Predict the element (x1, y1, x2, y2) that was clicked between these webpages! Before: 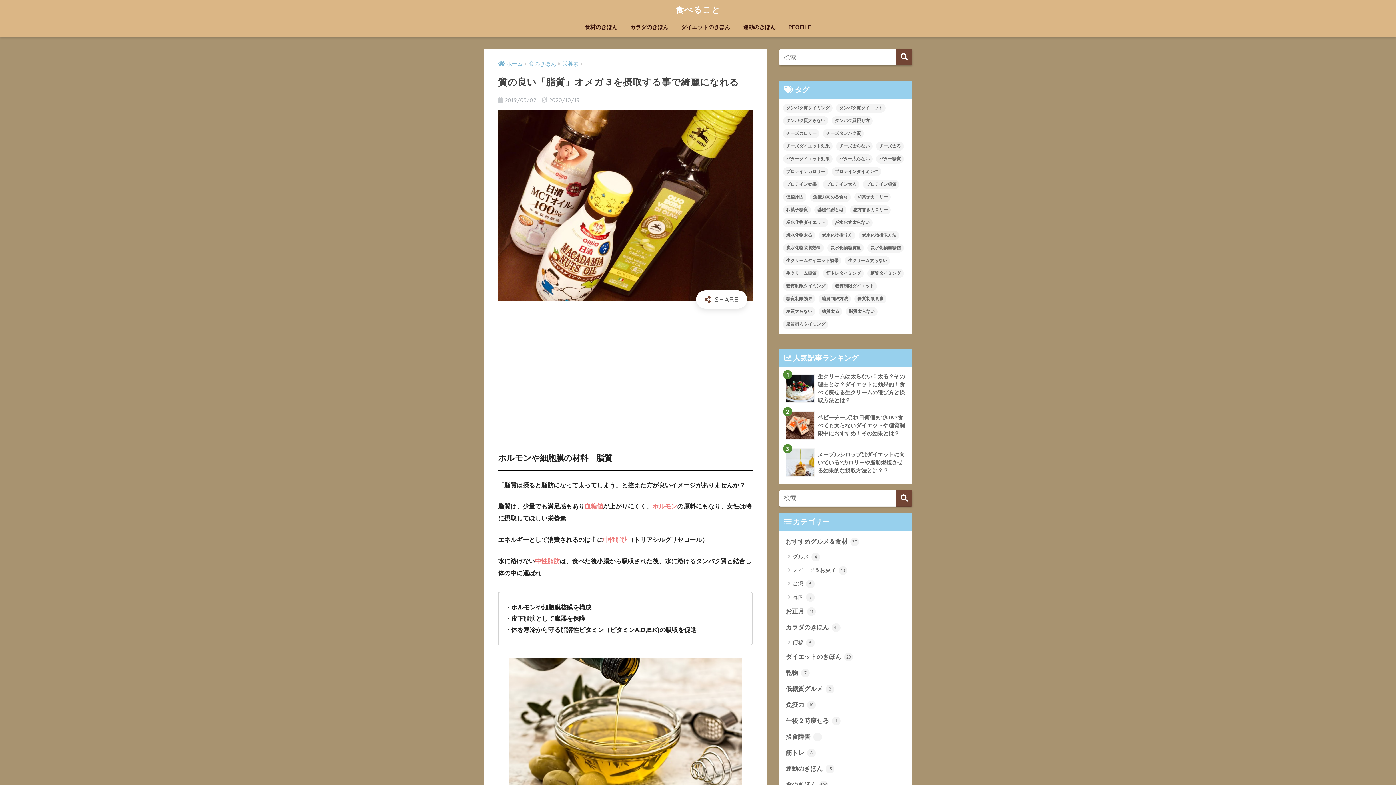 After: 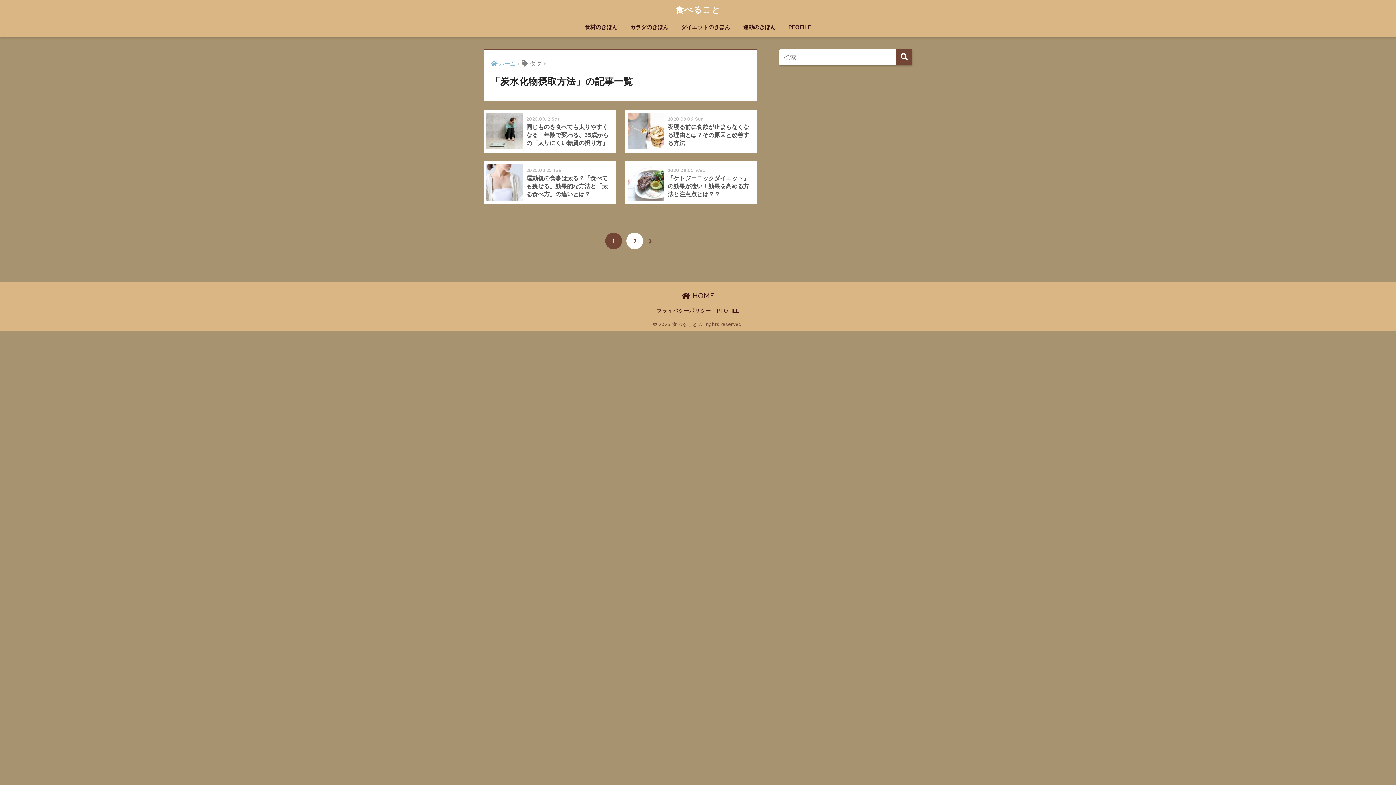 Action: label: 炭水化物摂取方法 (8個の項目) bbox: (858, 230, 899, 240)